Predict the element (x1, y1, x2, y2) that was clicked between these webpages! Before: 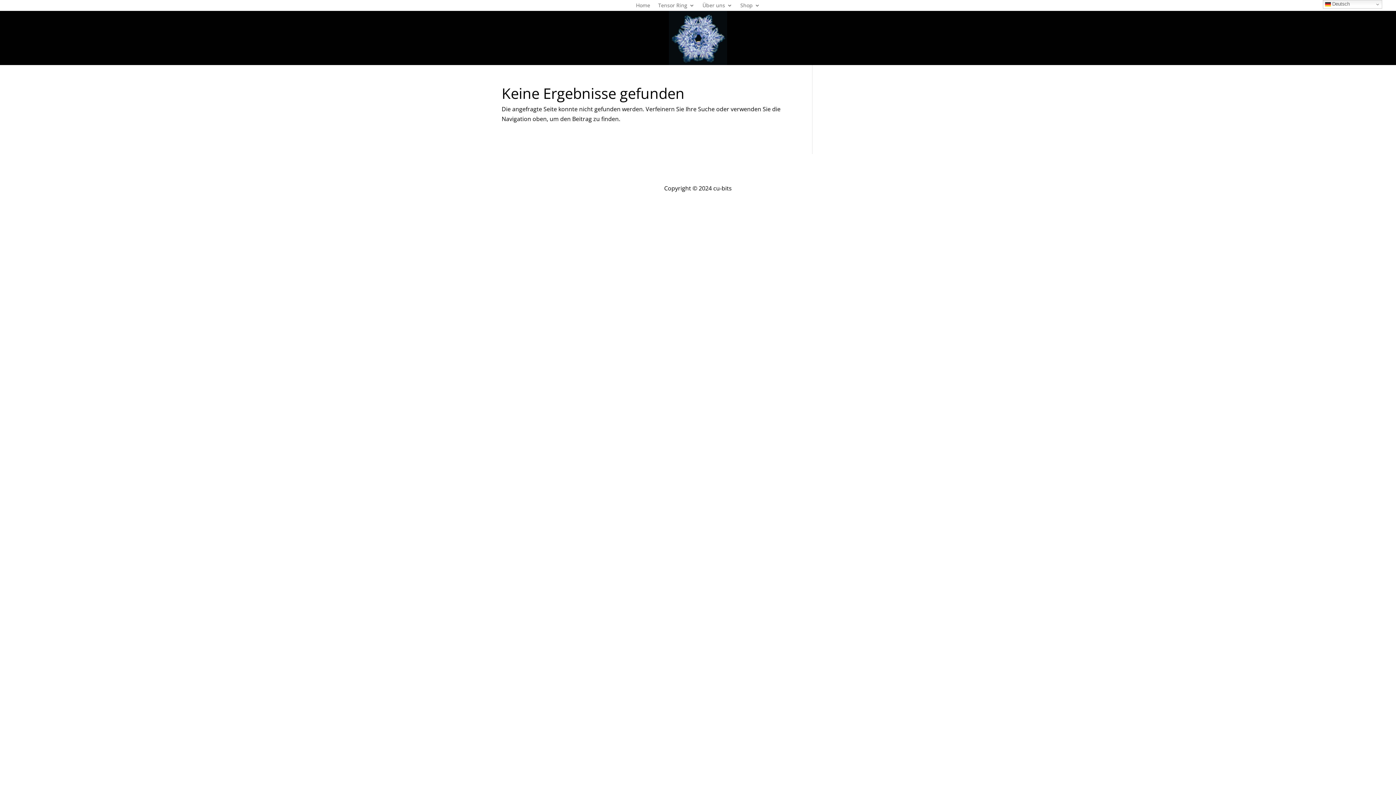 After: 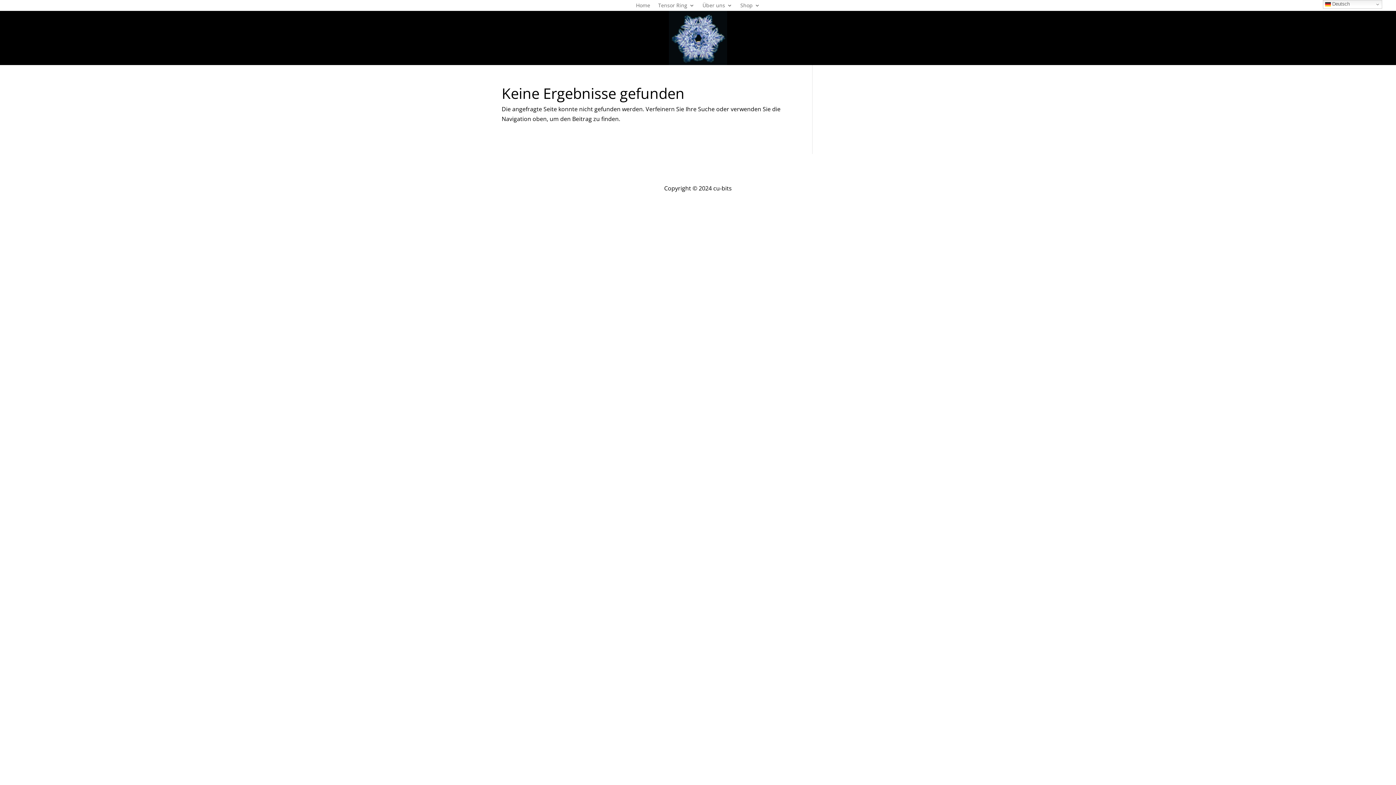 Action: label: Home bbox: (636, 2, 650, 10)